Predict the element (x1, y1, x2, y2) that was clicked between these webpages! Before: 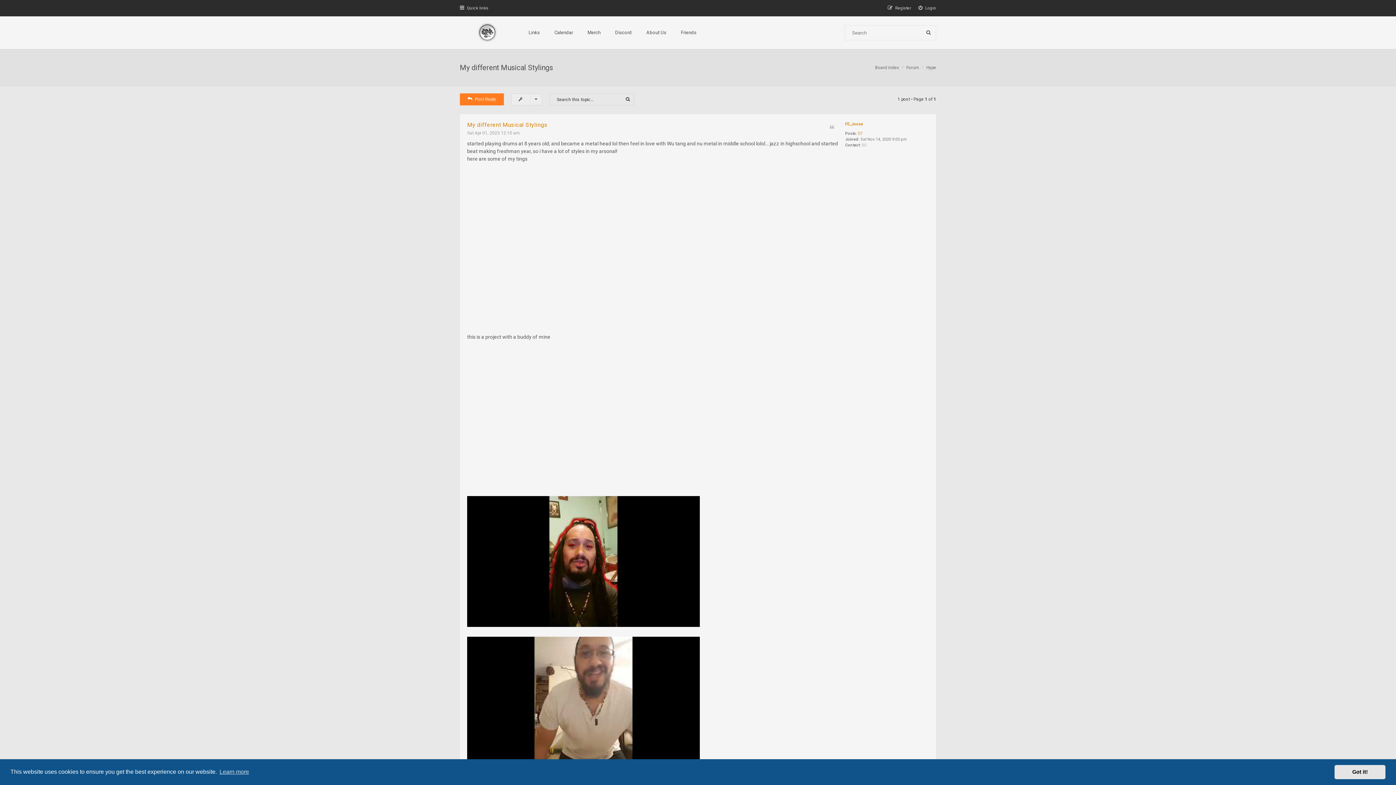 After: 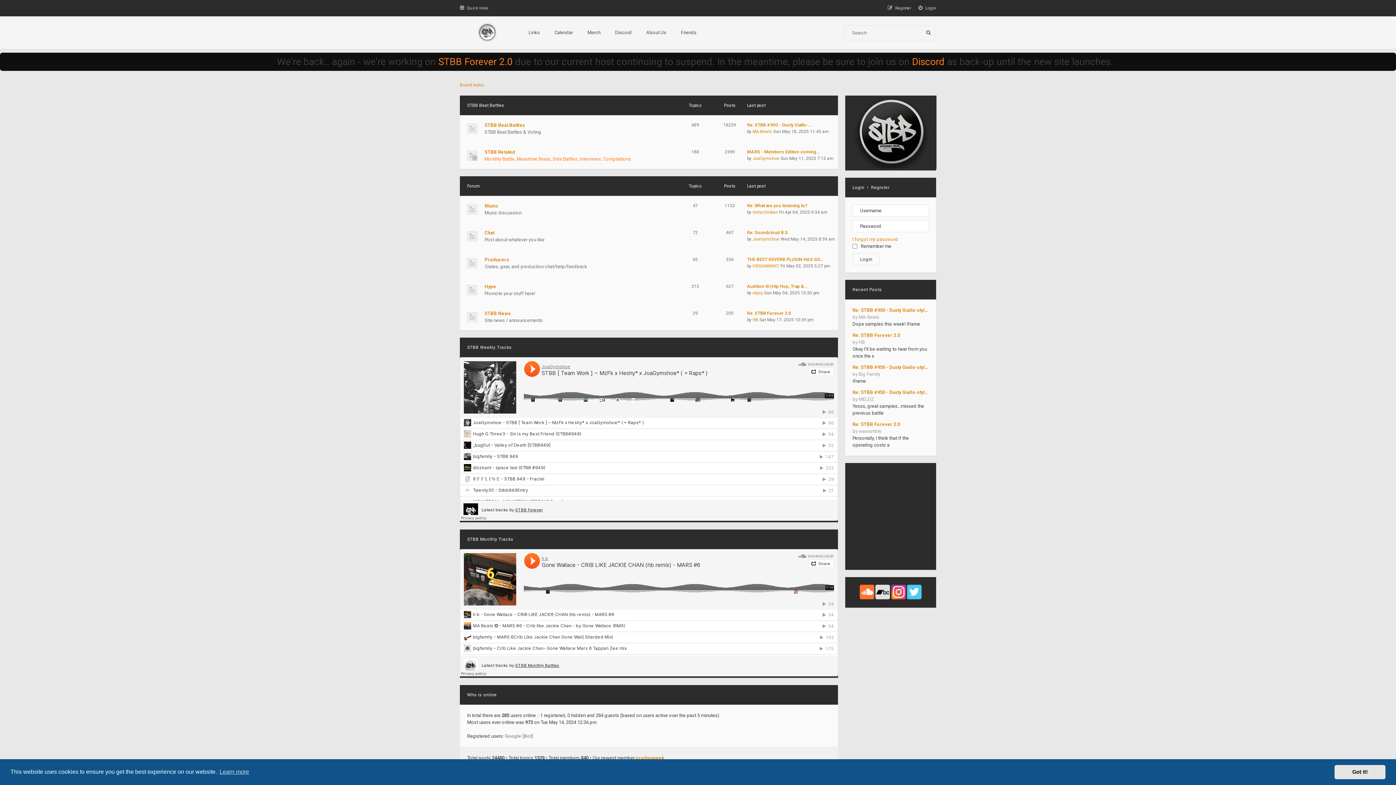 Action: bbox: (875, 64, 899, 70) label: Board index